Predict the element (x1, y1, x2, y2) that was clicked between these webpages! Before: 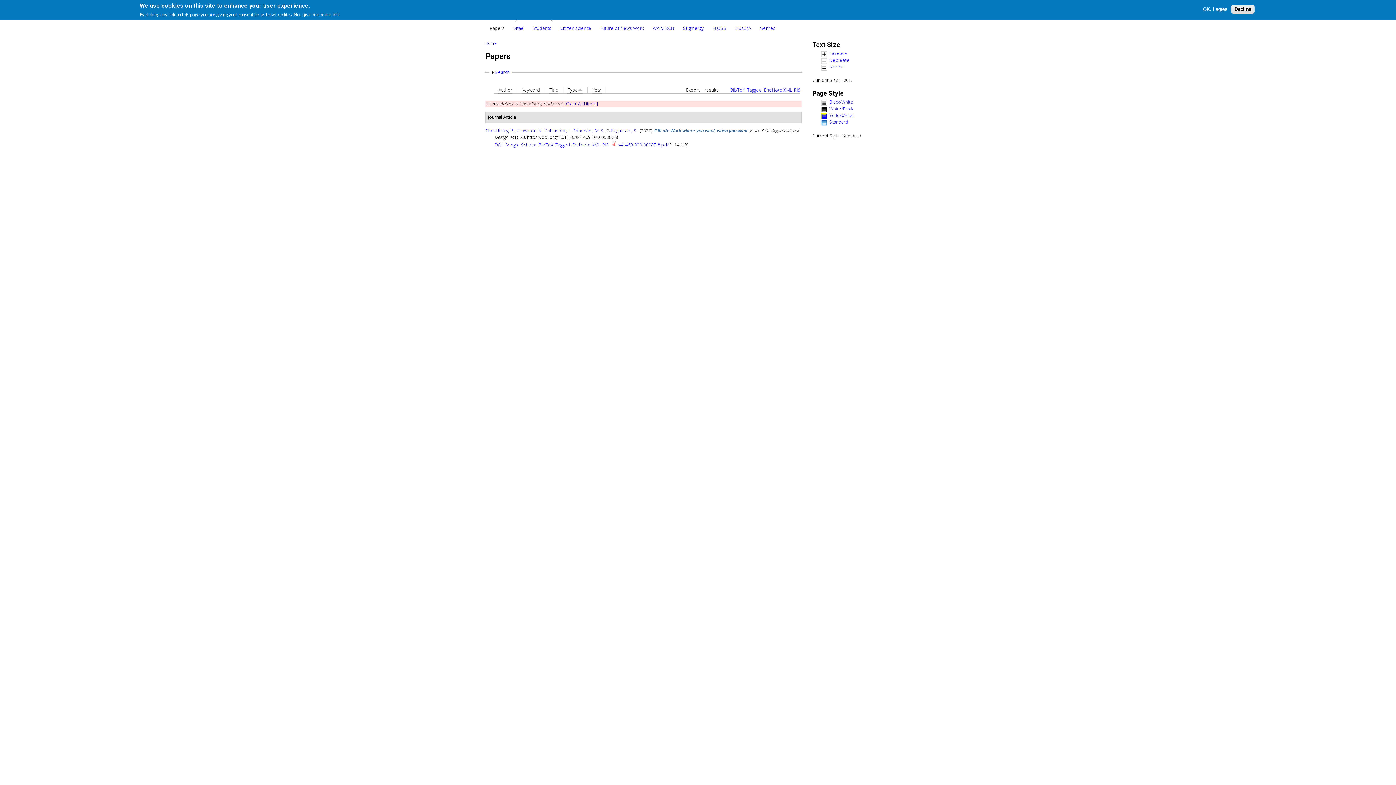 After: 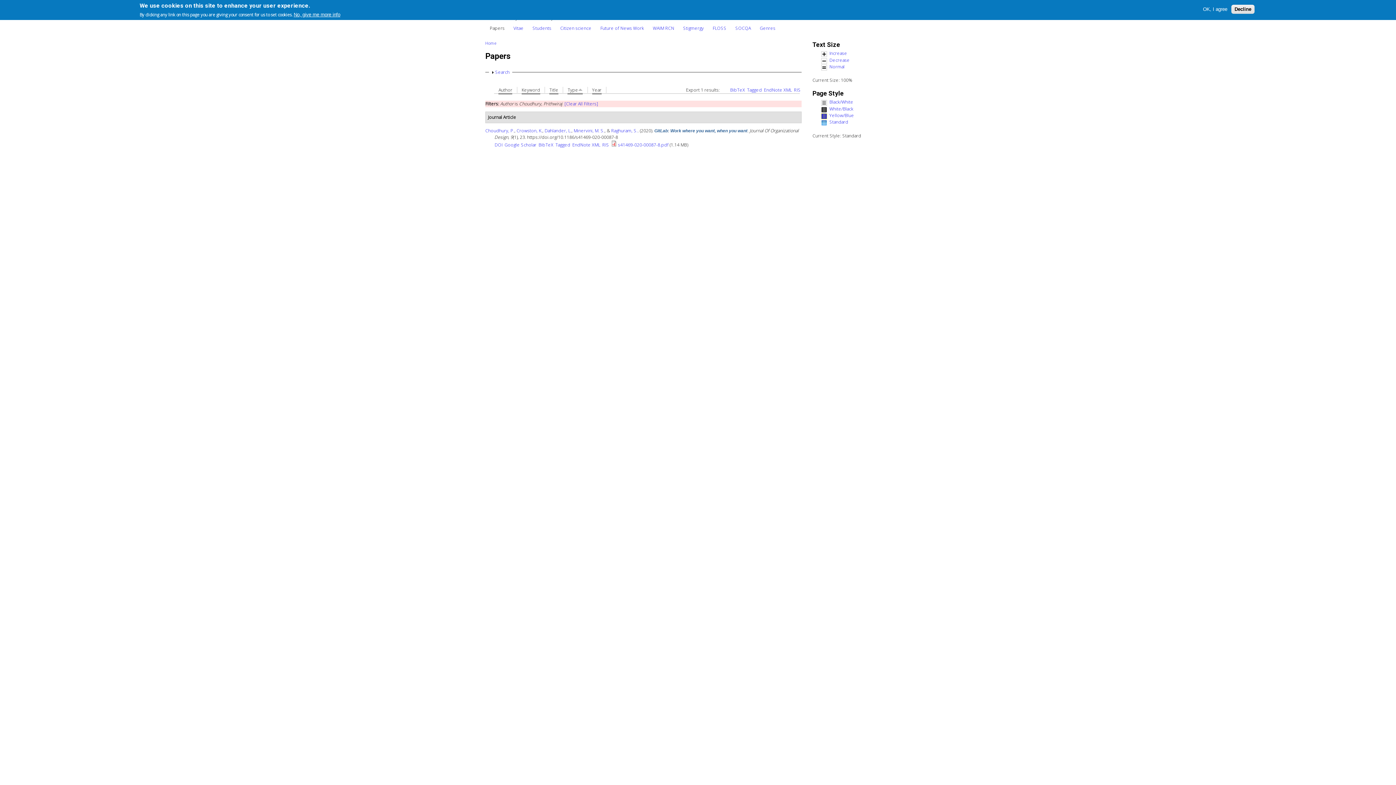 Action: label: Vitae bbox: (509, 21, 528, 34)